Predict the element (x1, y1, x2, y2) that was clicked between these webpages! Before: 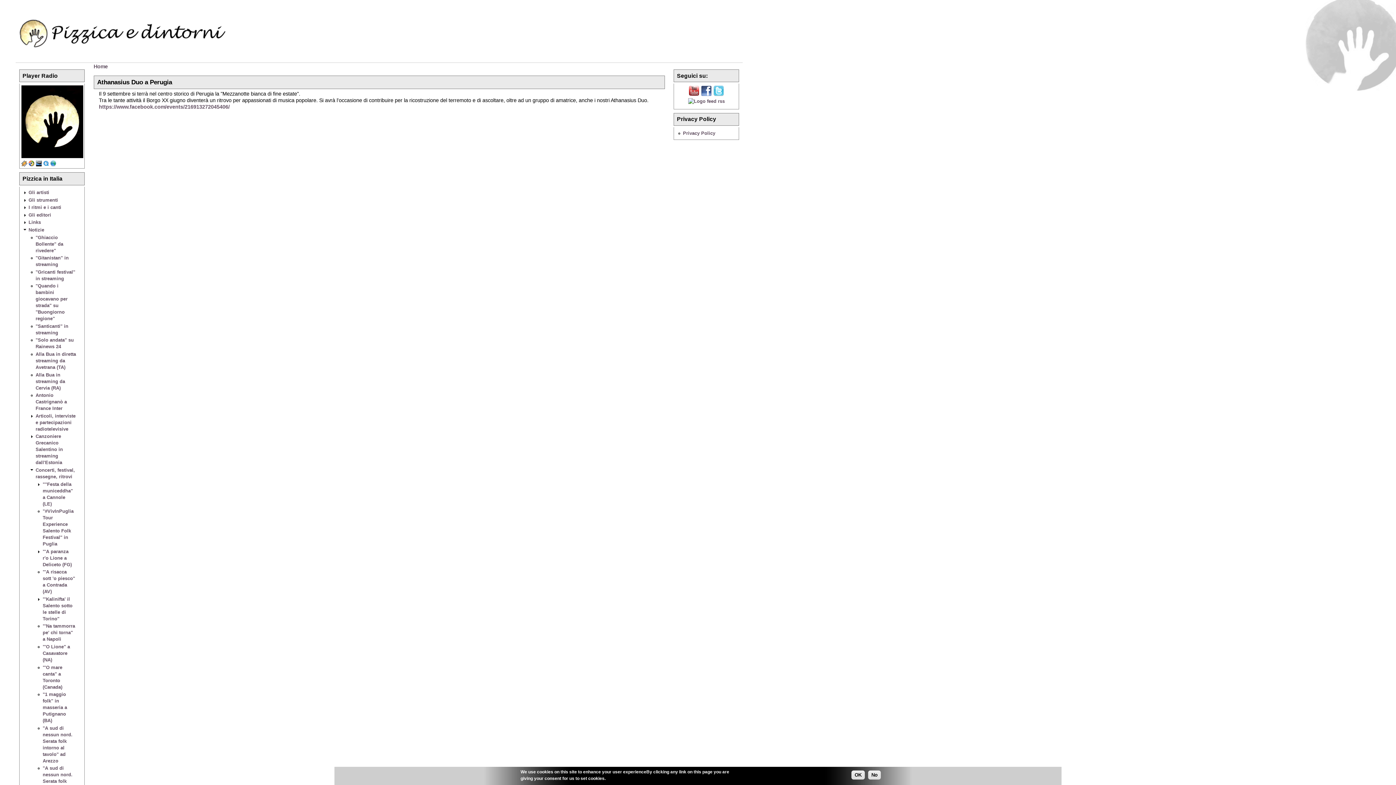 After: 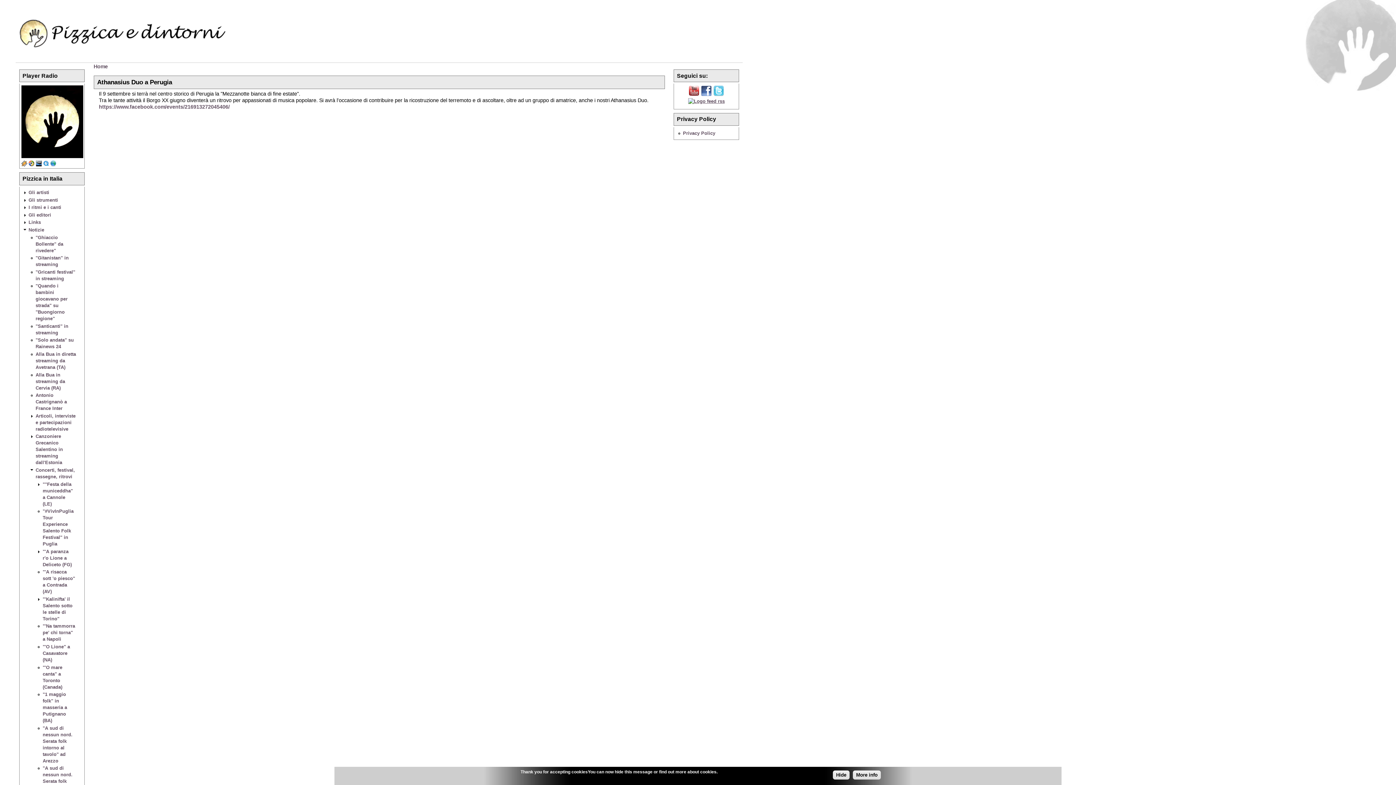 Action: bbox: (688, 98, 724, 104)